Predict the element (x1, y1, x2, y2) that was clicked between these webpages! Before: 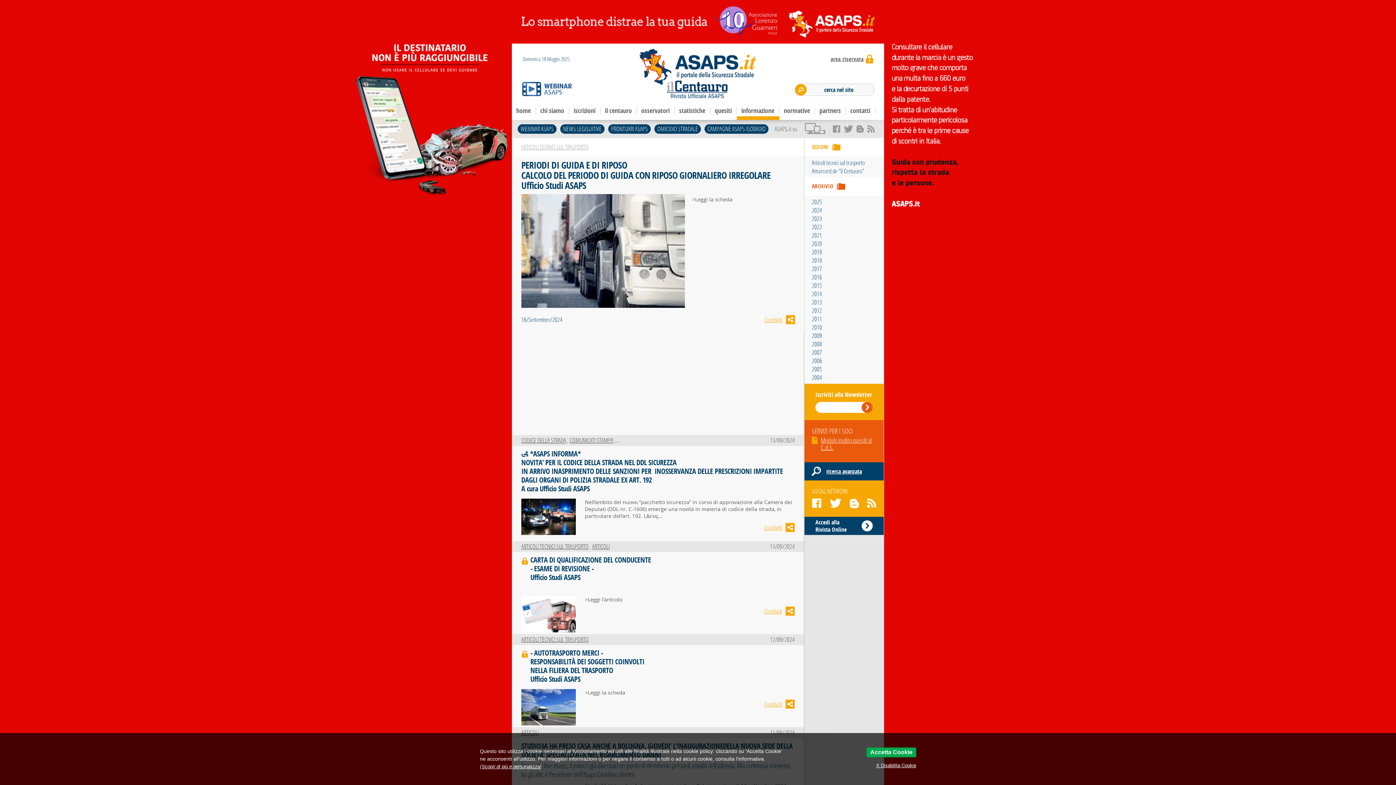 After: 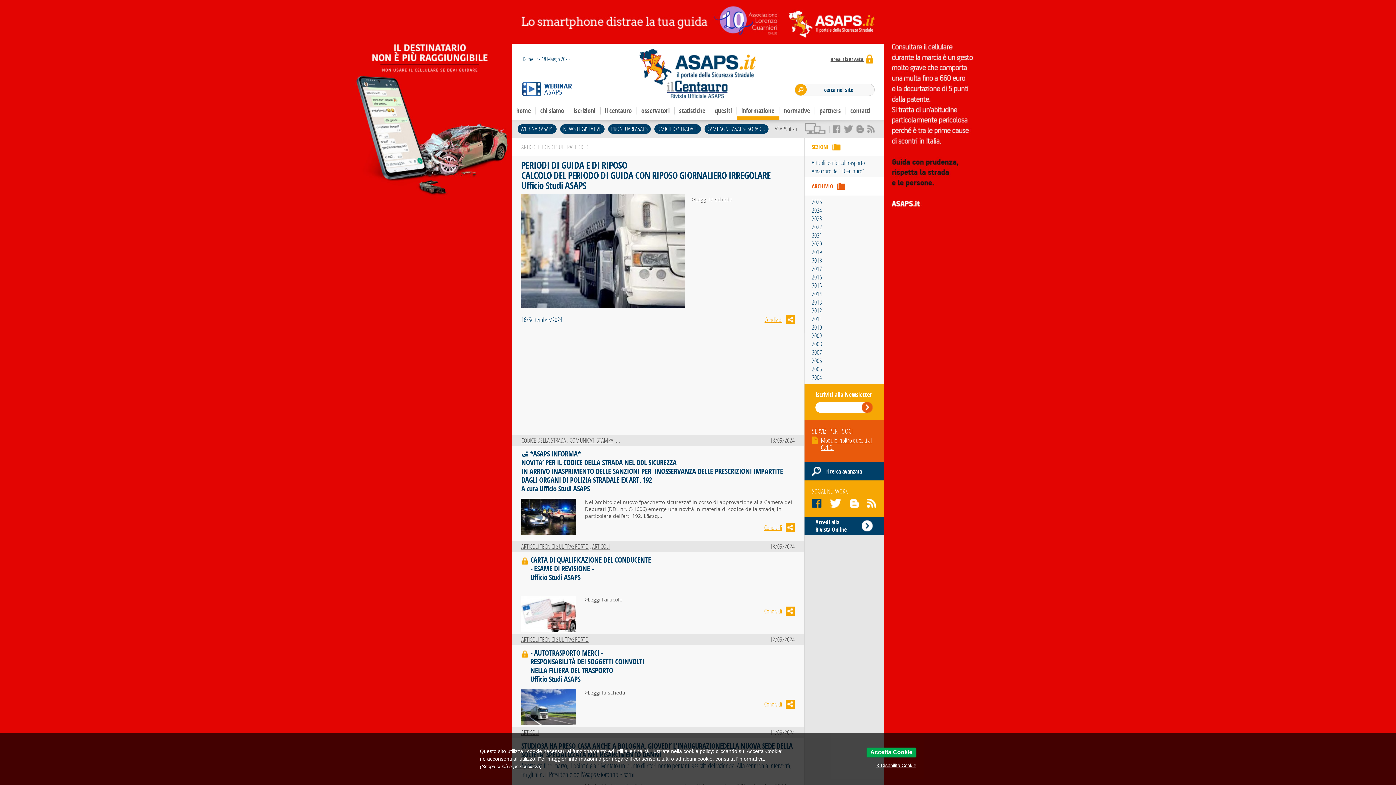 Action: bbox: (808, 498, 825, 508)